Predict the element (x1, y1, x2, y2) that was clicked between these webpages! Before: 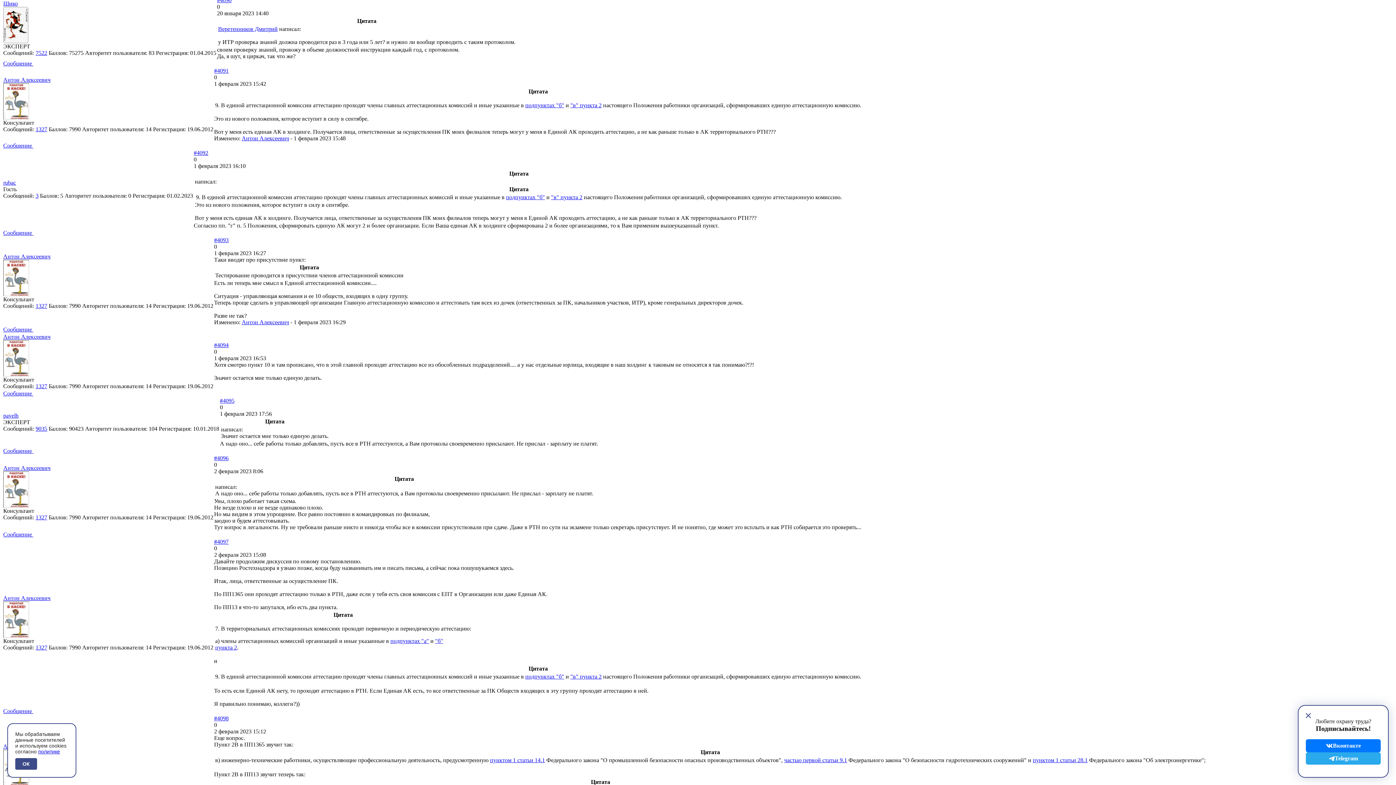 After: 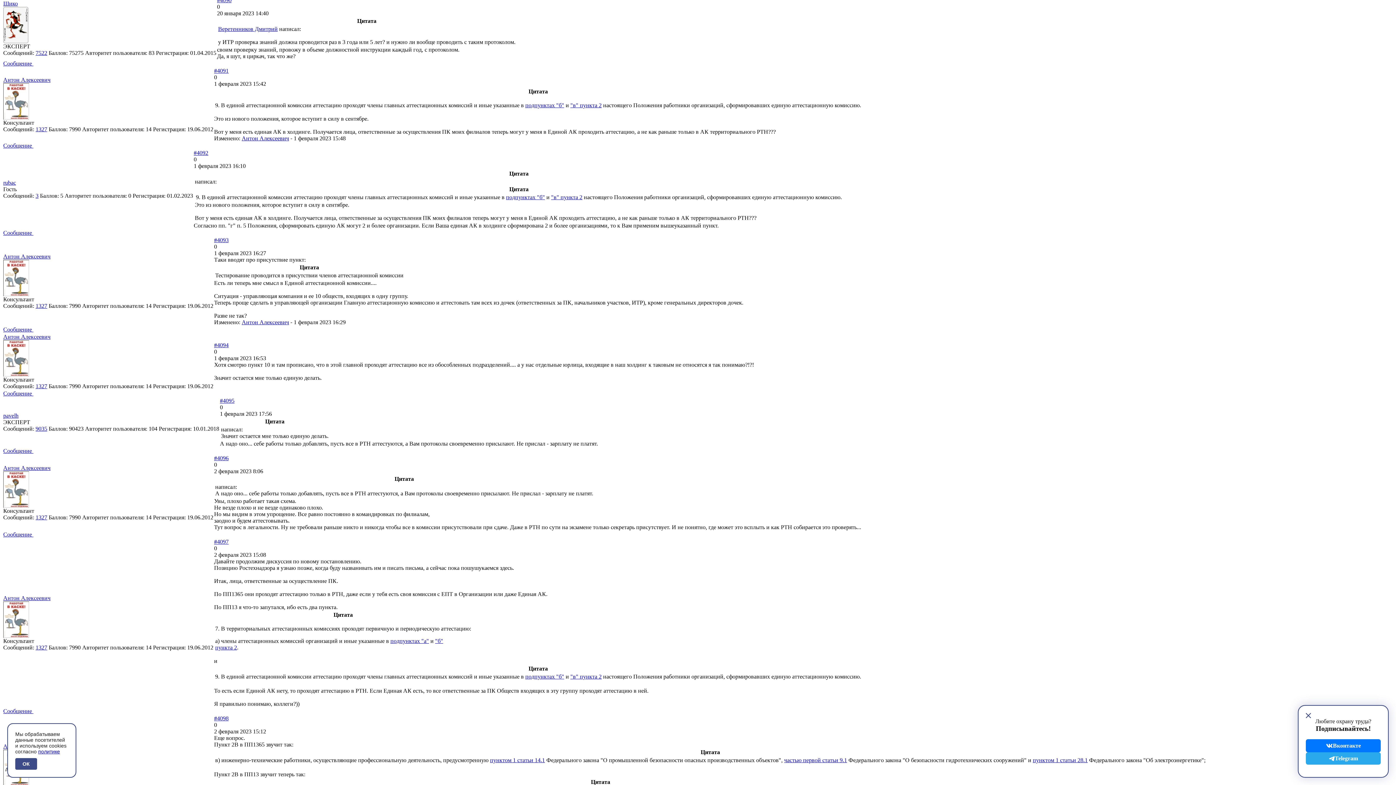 Action: bbox: (3, 76, 4, 82) label:  